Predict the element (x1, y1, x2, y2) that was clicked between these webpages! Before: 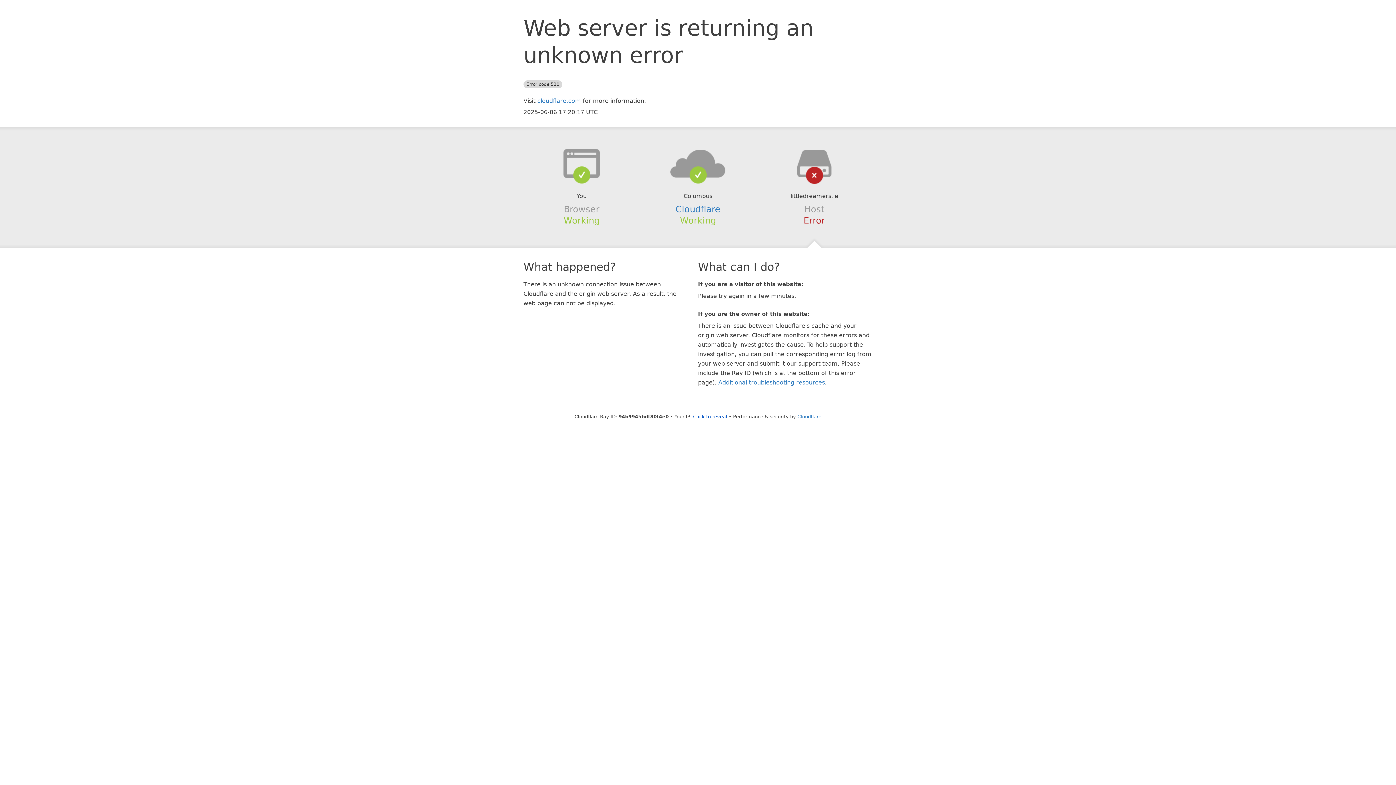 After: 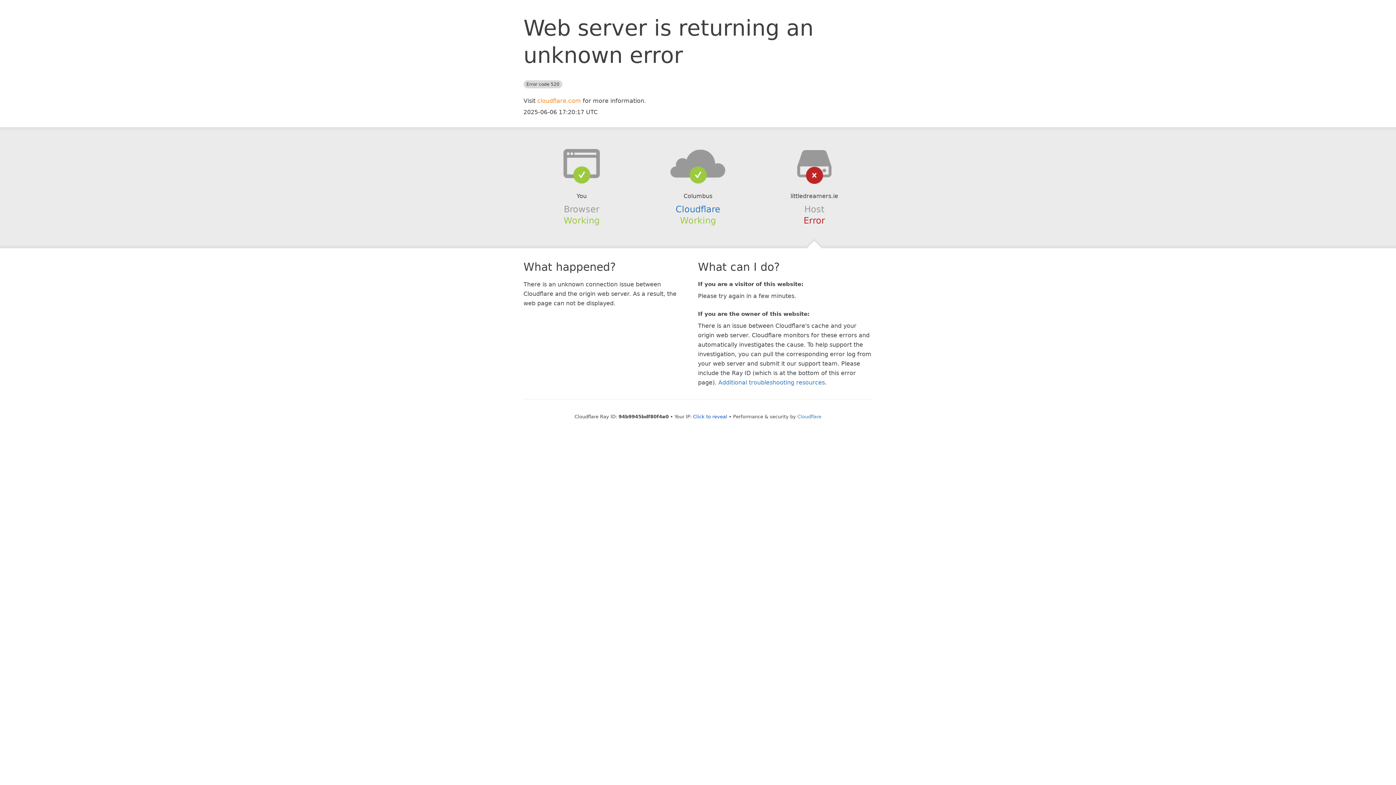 Action: bbox: (537, 97, 581, 104) label: cloudflare.com